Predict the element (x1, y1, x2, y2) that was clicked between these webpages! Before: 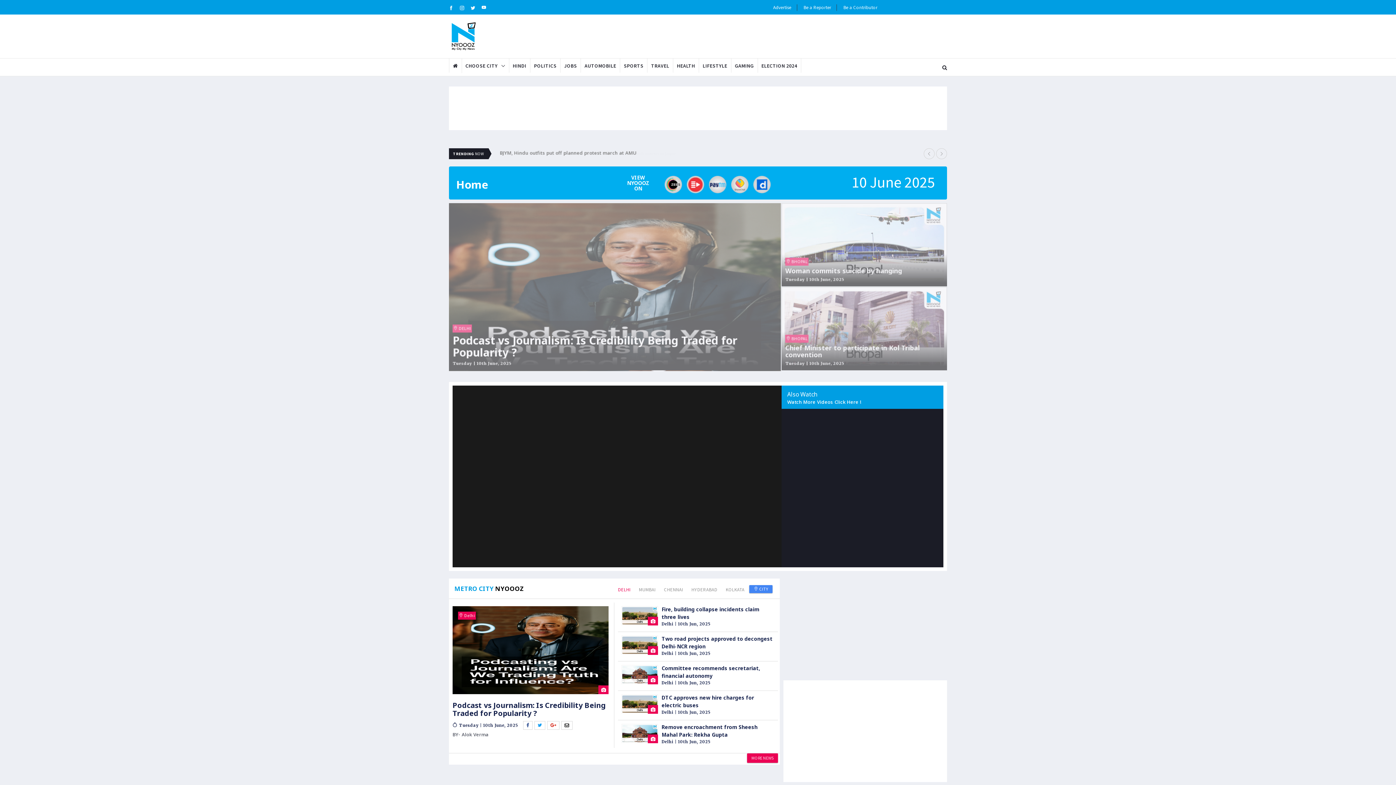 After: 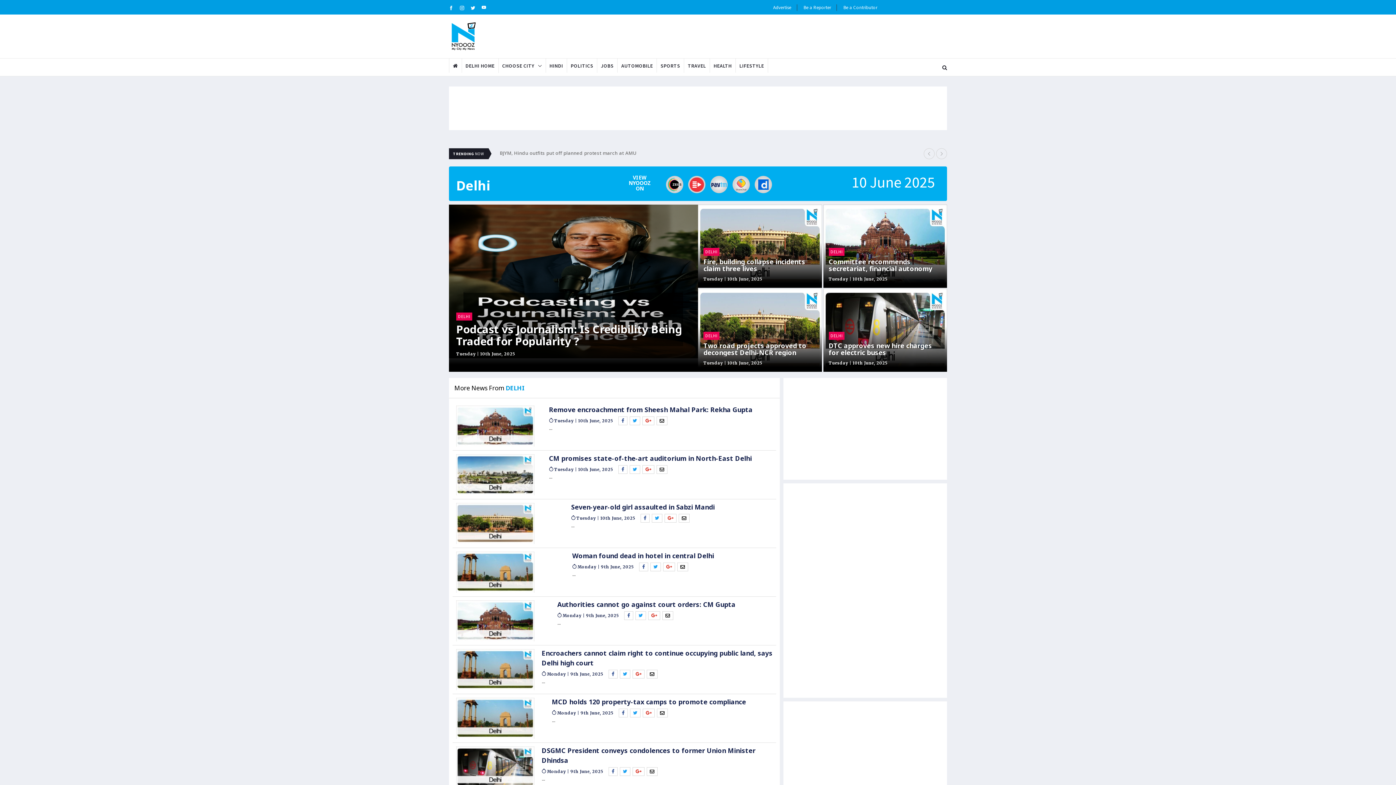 Action: label: Delhi bbox: (661, 710, 673, 715)